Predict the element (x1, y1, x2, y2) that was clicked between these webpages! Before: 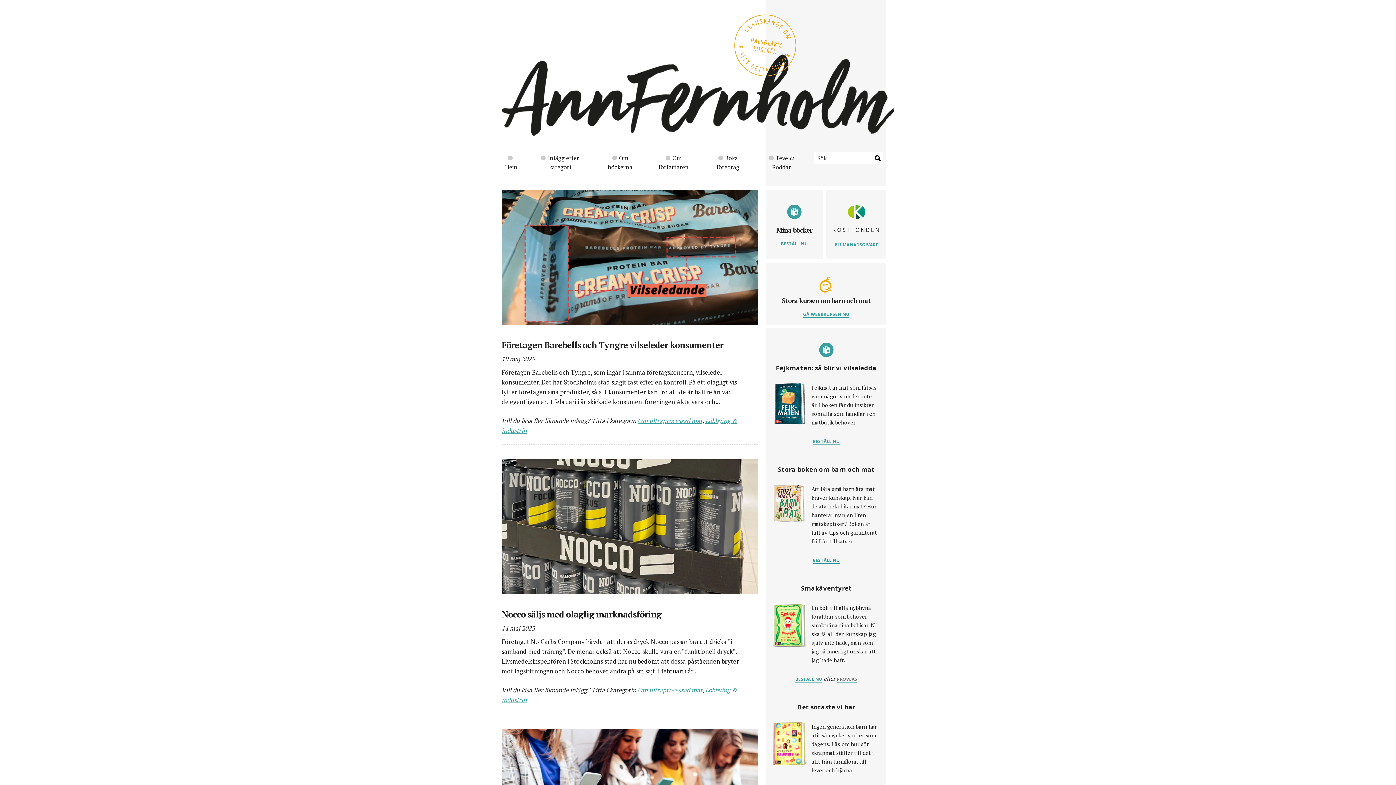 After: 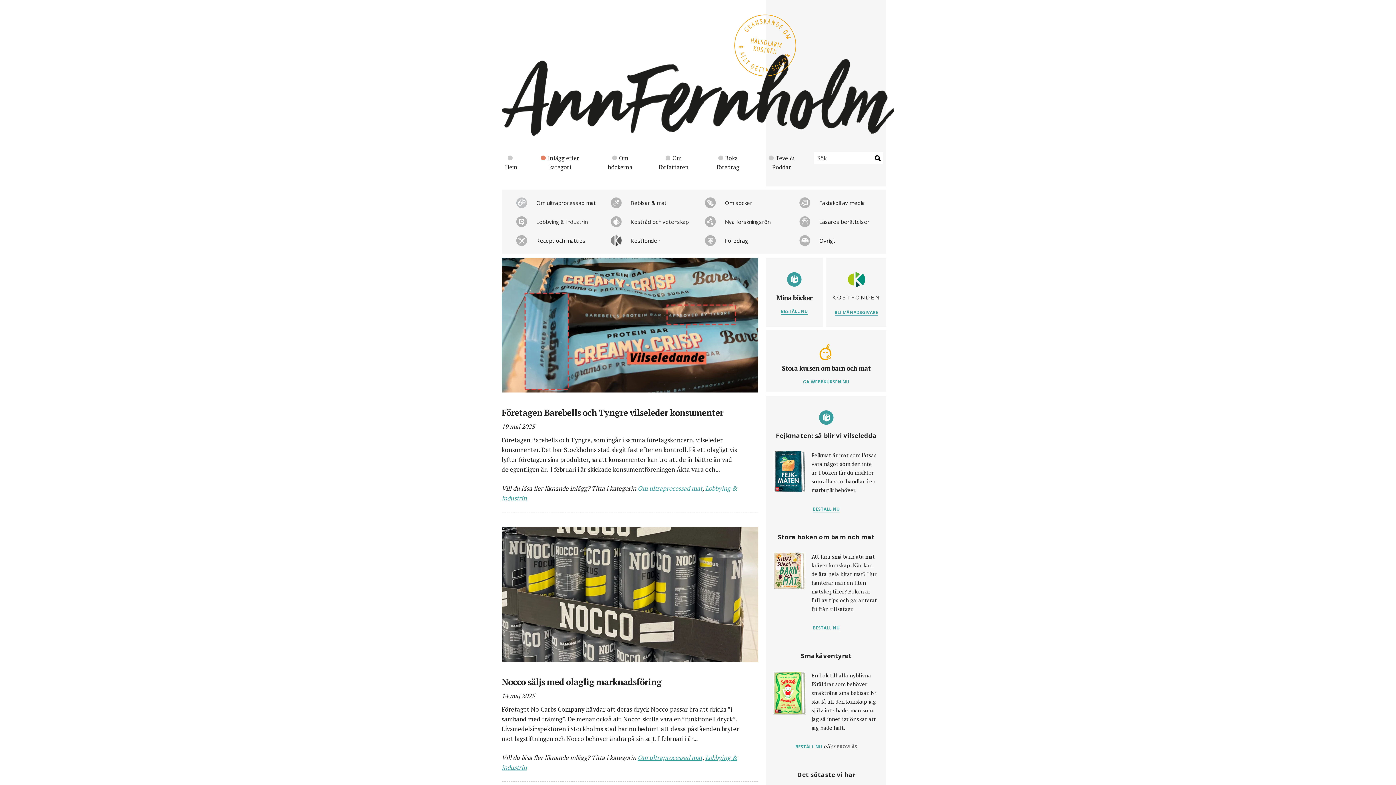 Action: bbox: (529, 153, 590, 171) label: Inlägg efter kategori